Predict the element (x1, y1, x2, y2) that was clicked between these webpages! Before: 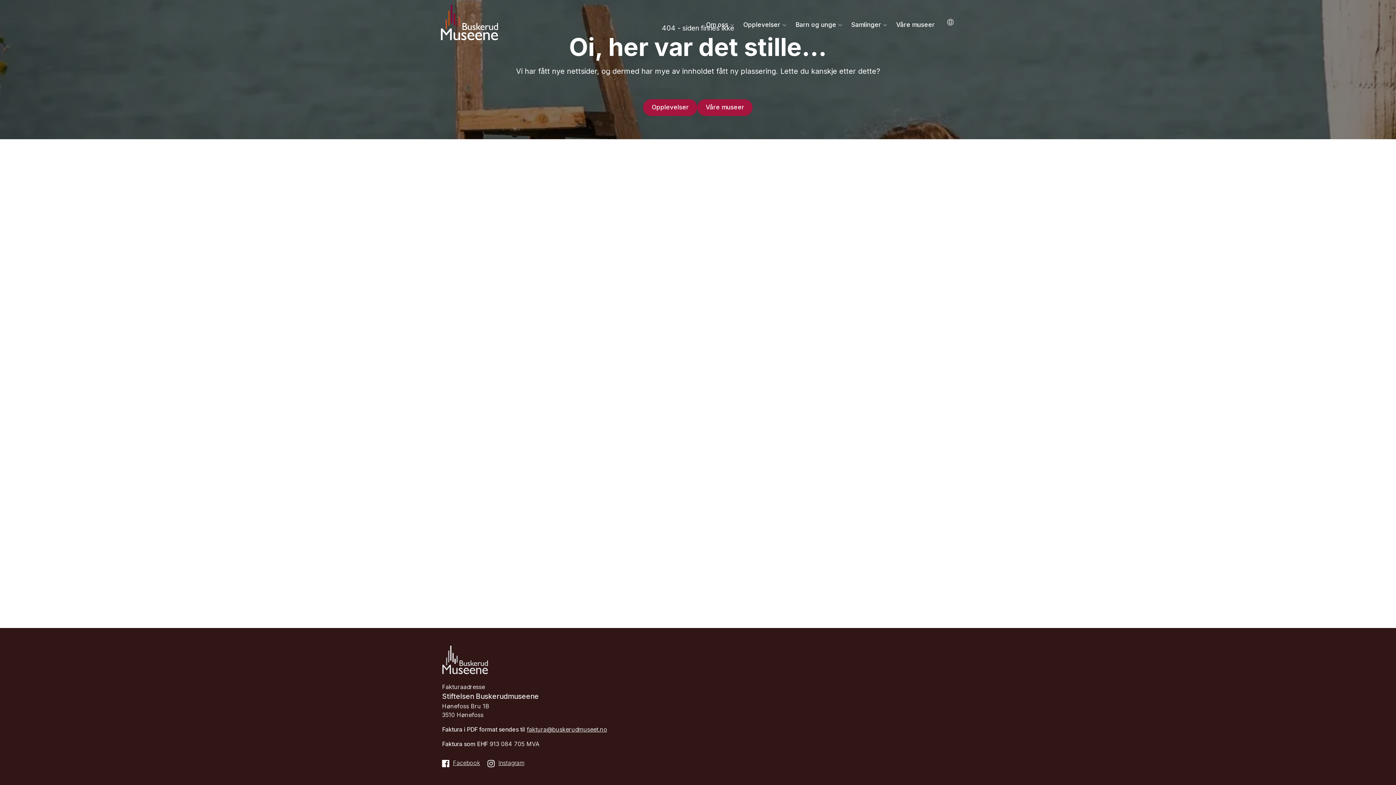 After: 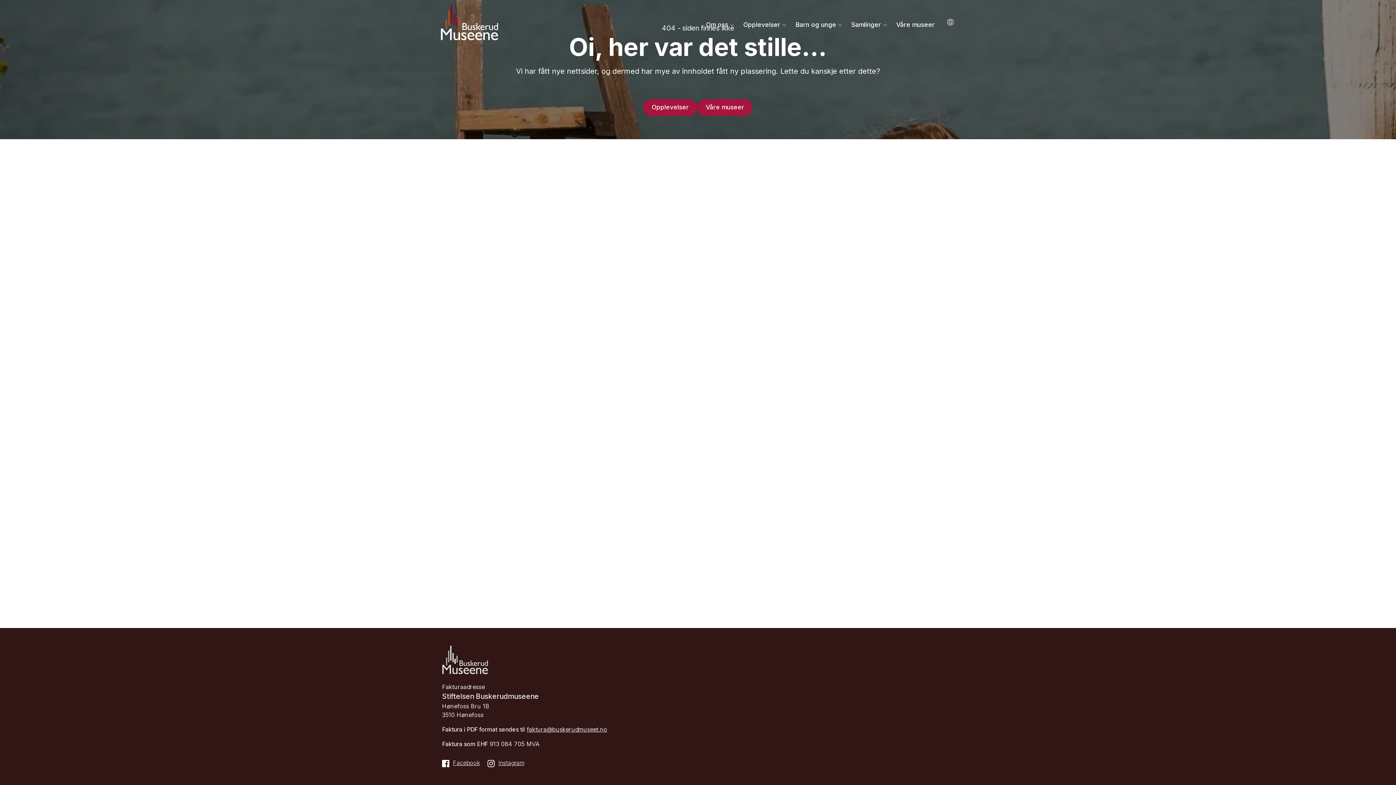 Action: label: Facebook bbox: (442, 760, 480, 767)